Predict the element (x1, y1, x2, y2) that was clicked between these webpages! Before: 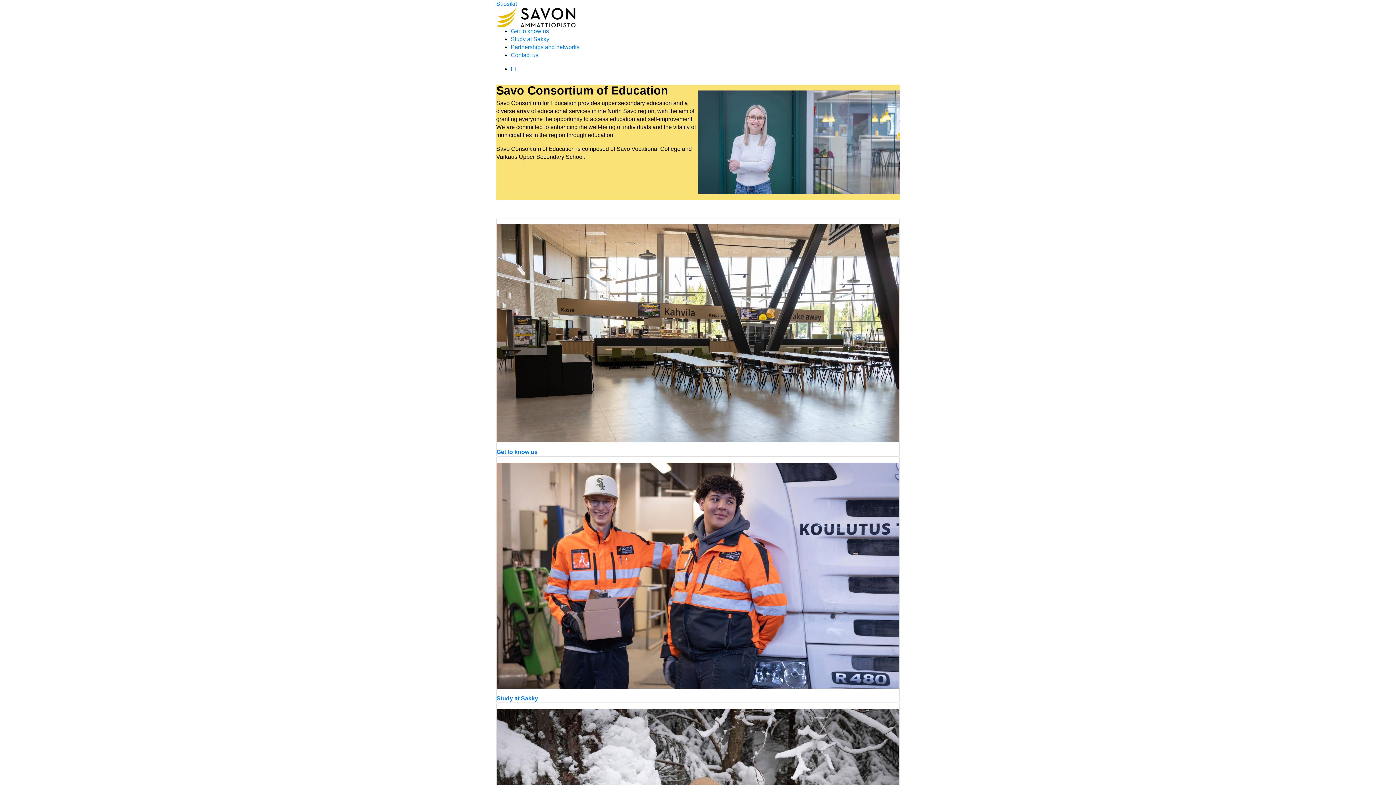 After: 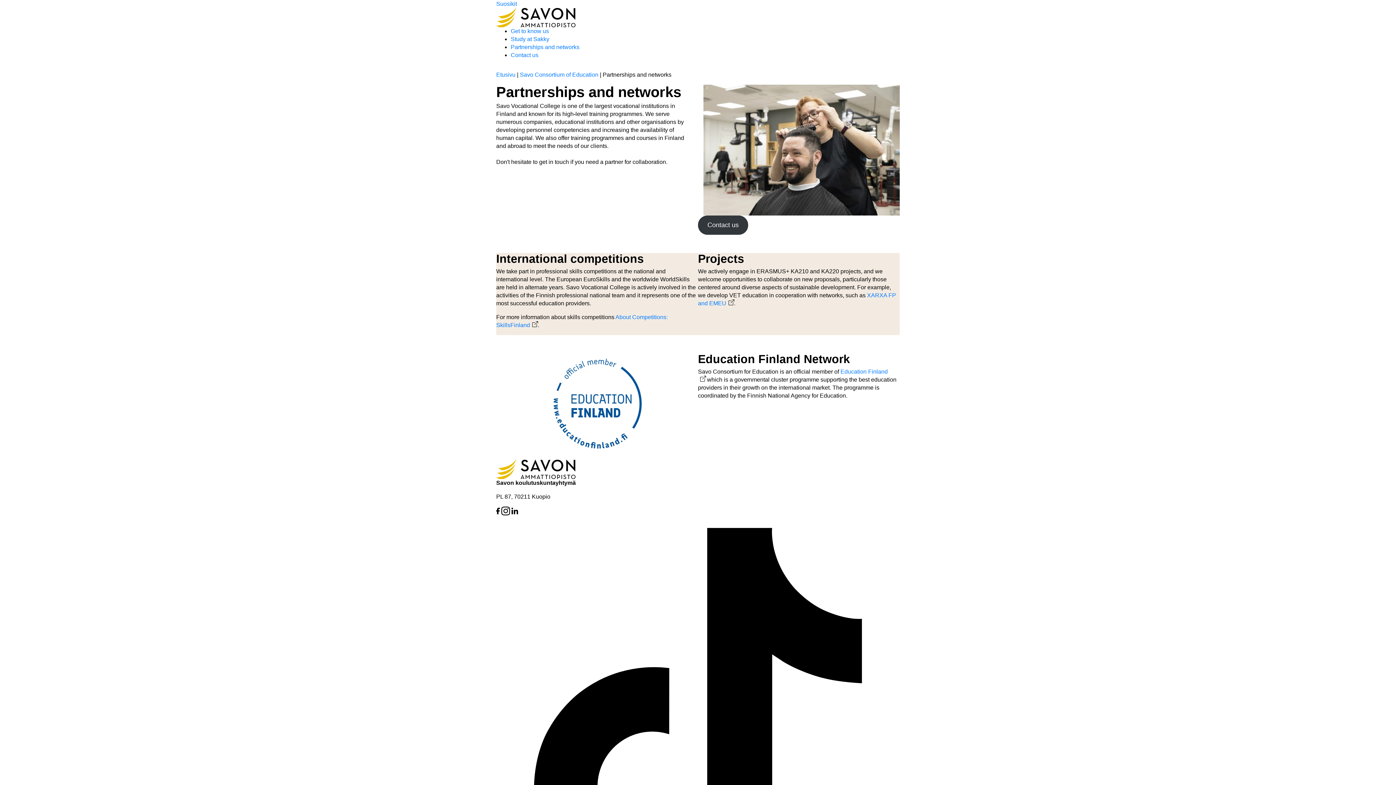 Action: label: Partnerships and networks bbox: (510, 44, 579, 50)